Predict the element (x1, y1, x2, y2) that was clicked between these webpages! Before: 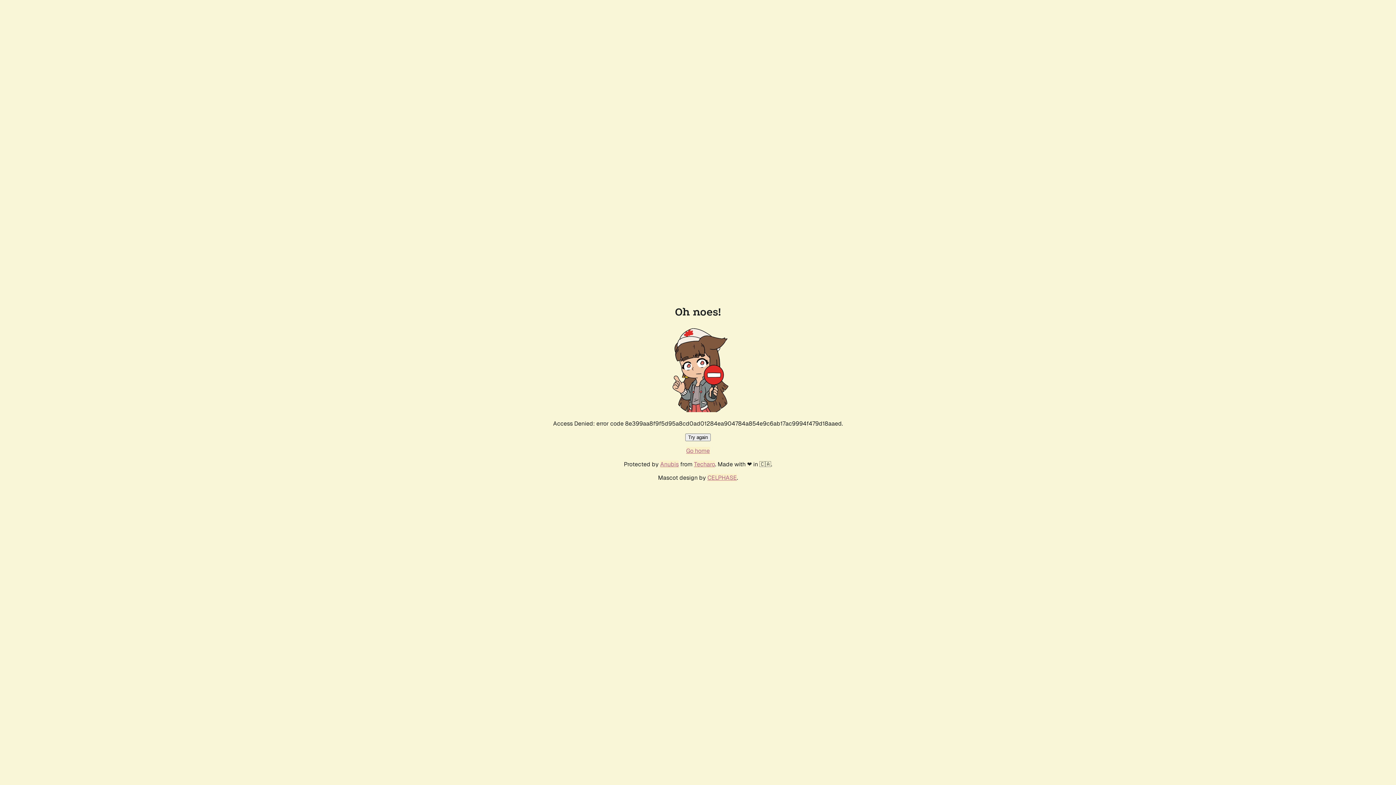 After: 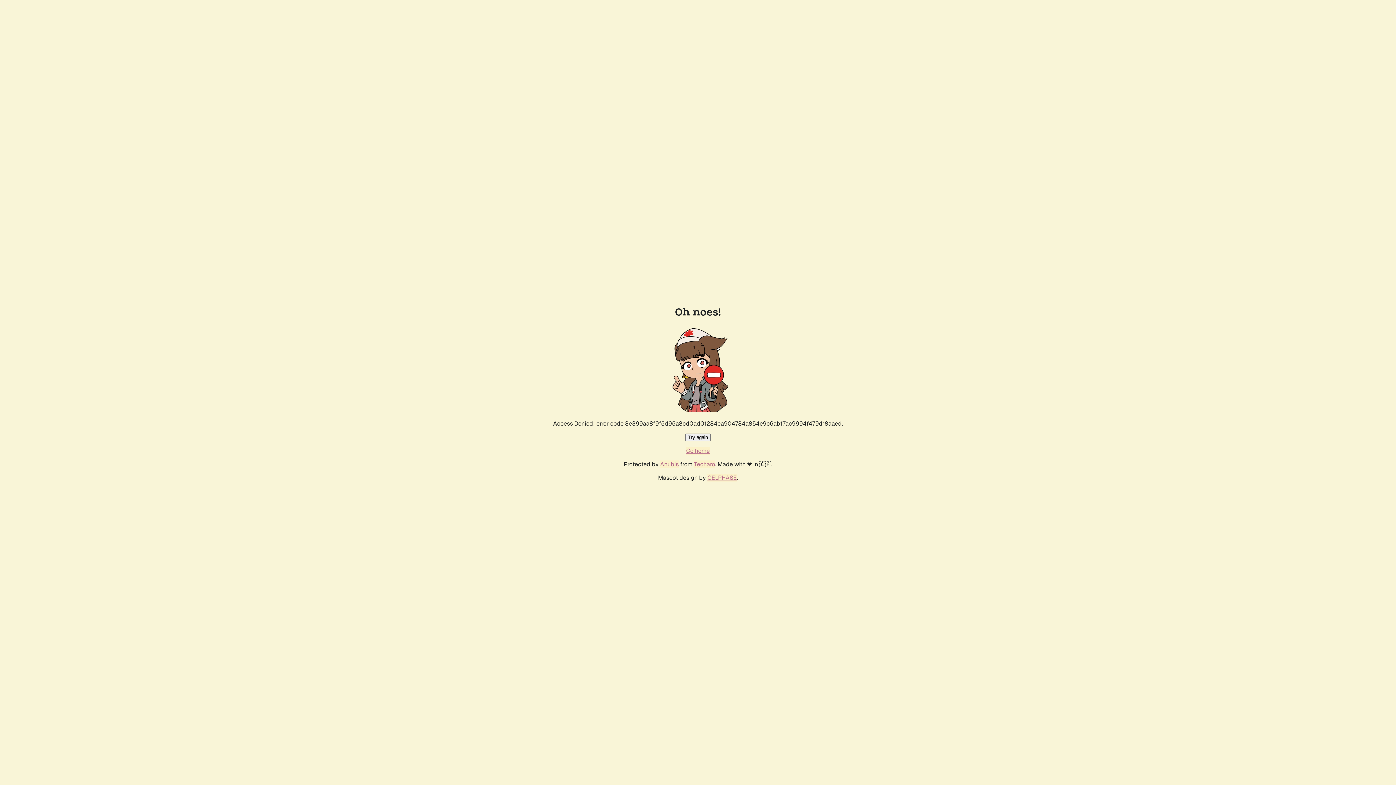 Action: bbox: (686, 447, 710, 454) label: Go home